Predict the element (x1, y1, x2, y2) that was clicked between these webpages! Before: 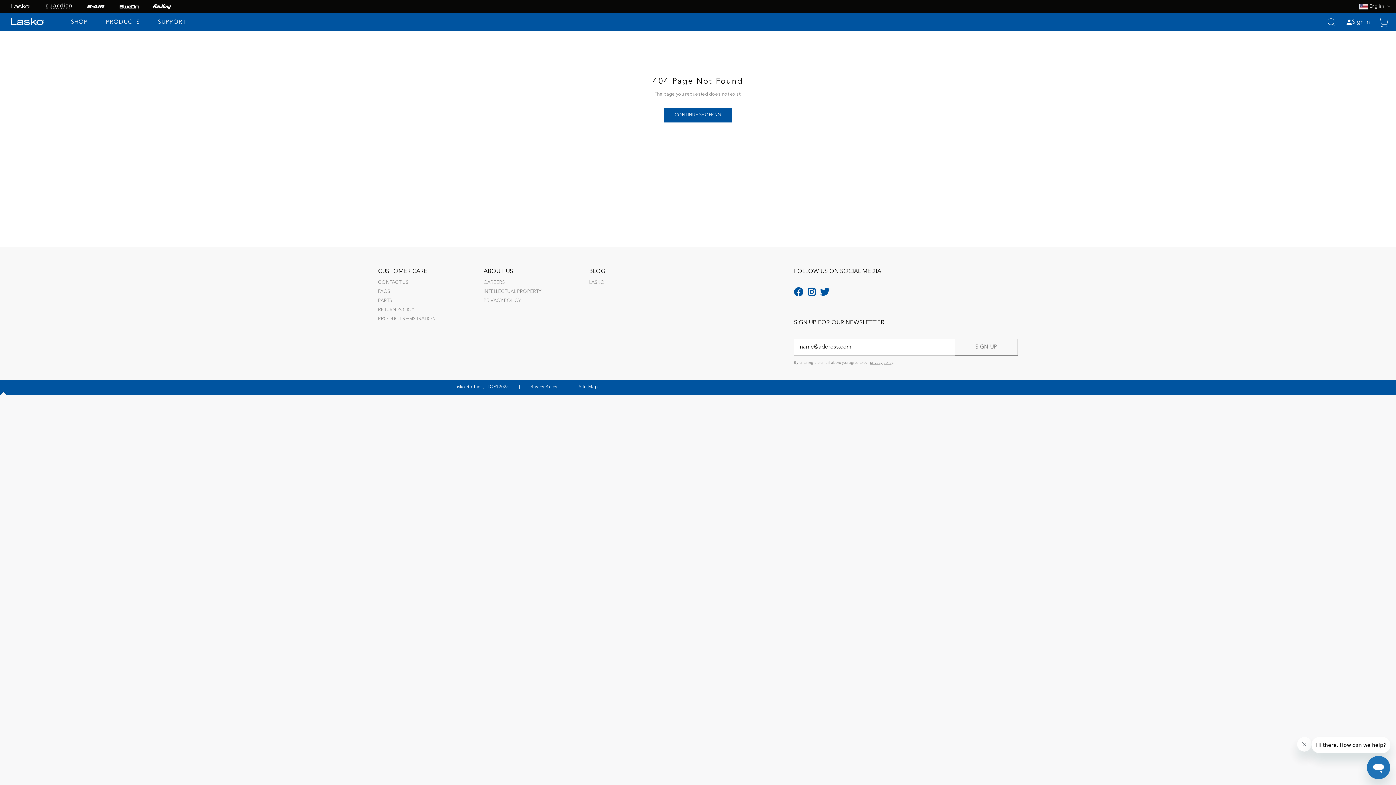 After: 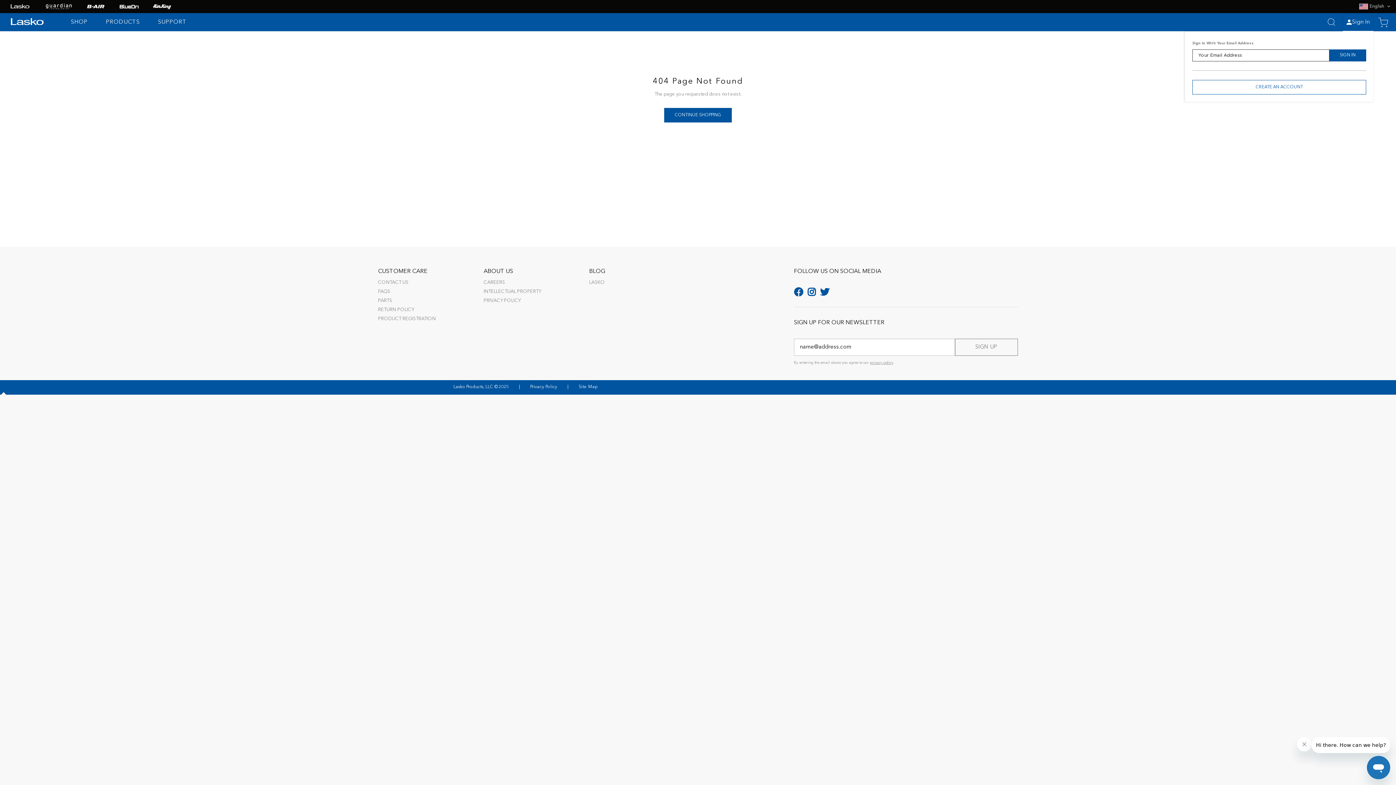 Action: label: Sign In bbox: (1346, 18, 1370, 25)